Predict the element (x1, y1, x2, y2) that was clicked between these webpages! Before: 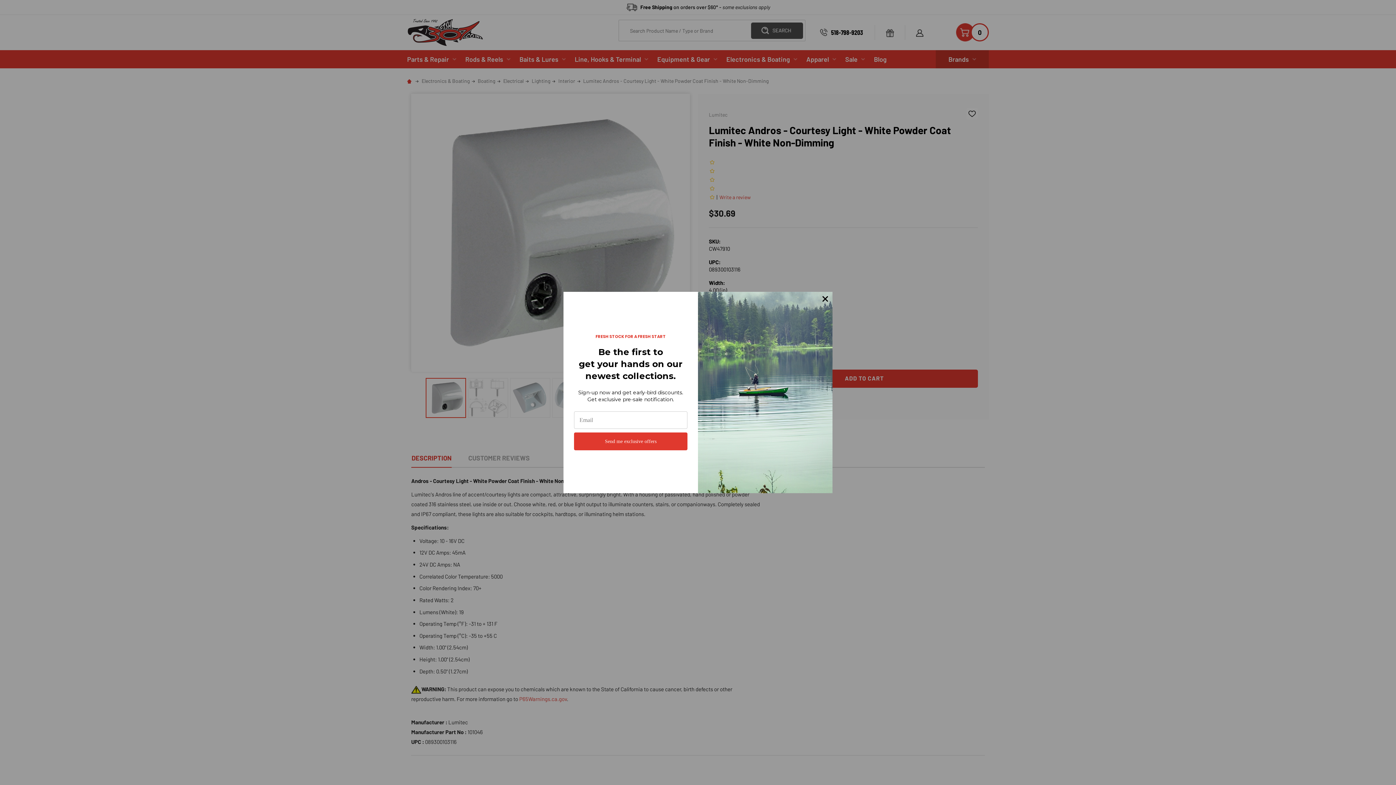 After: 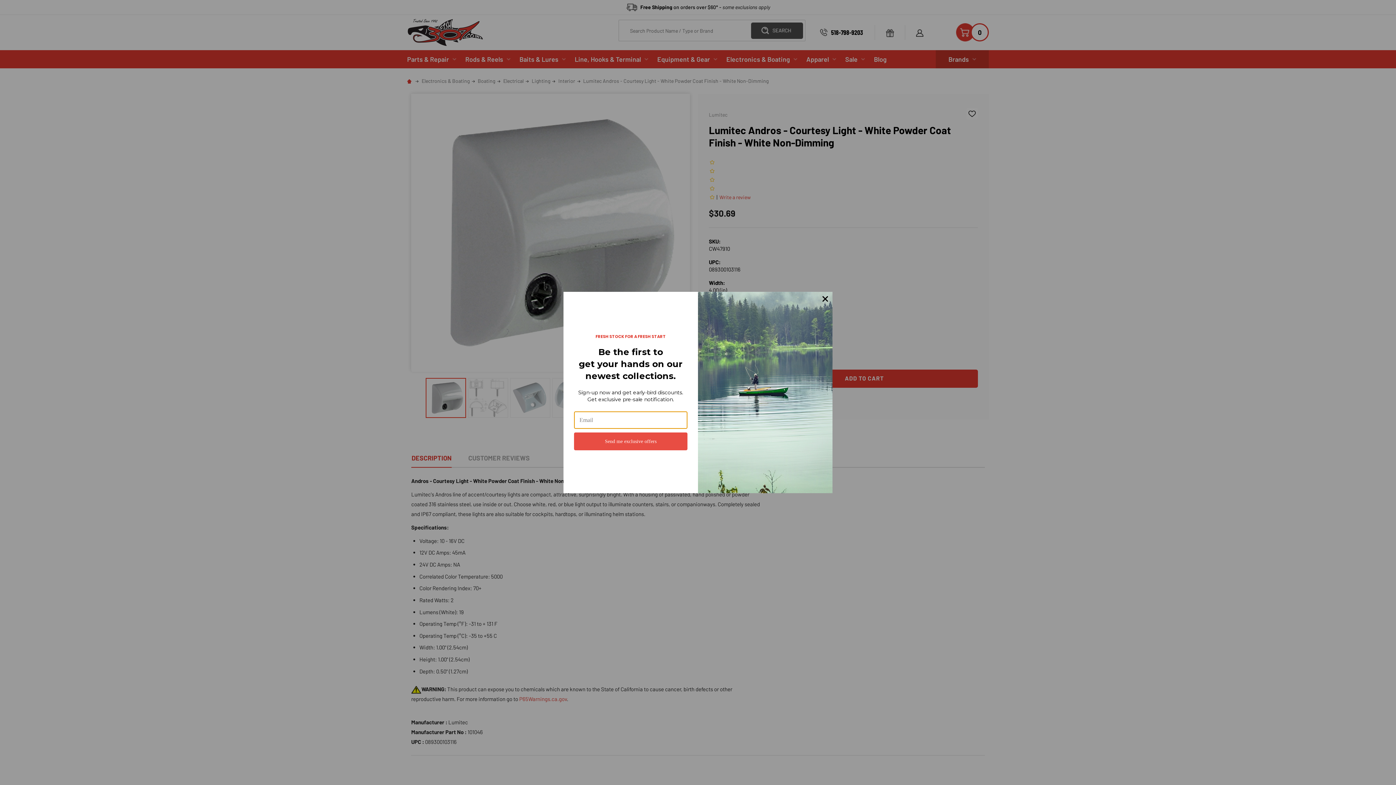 Action: label: Send me exclusive offers bbox: (574, 432, 687, 450)